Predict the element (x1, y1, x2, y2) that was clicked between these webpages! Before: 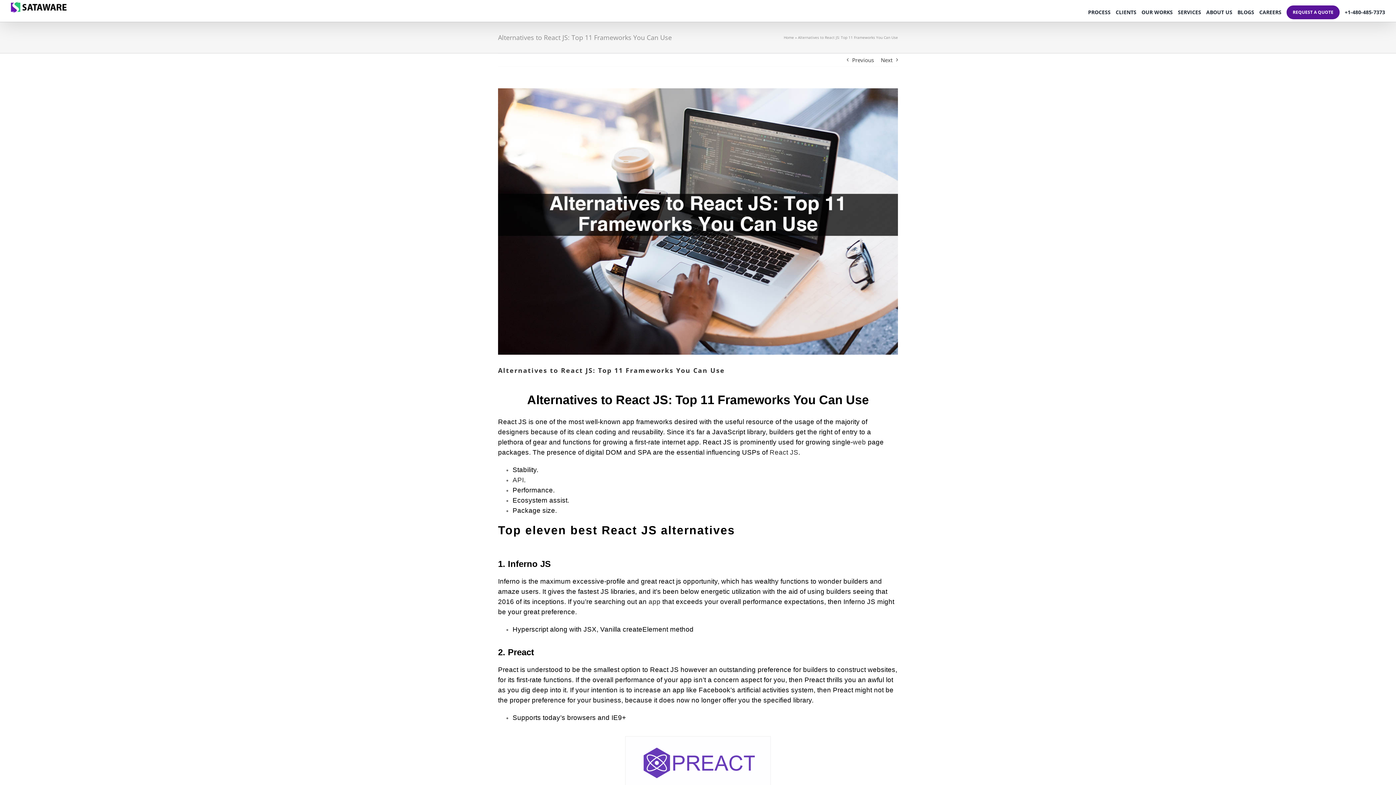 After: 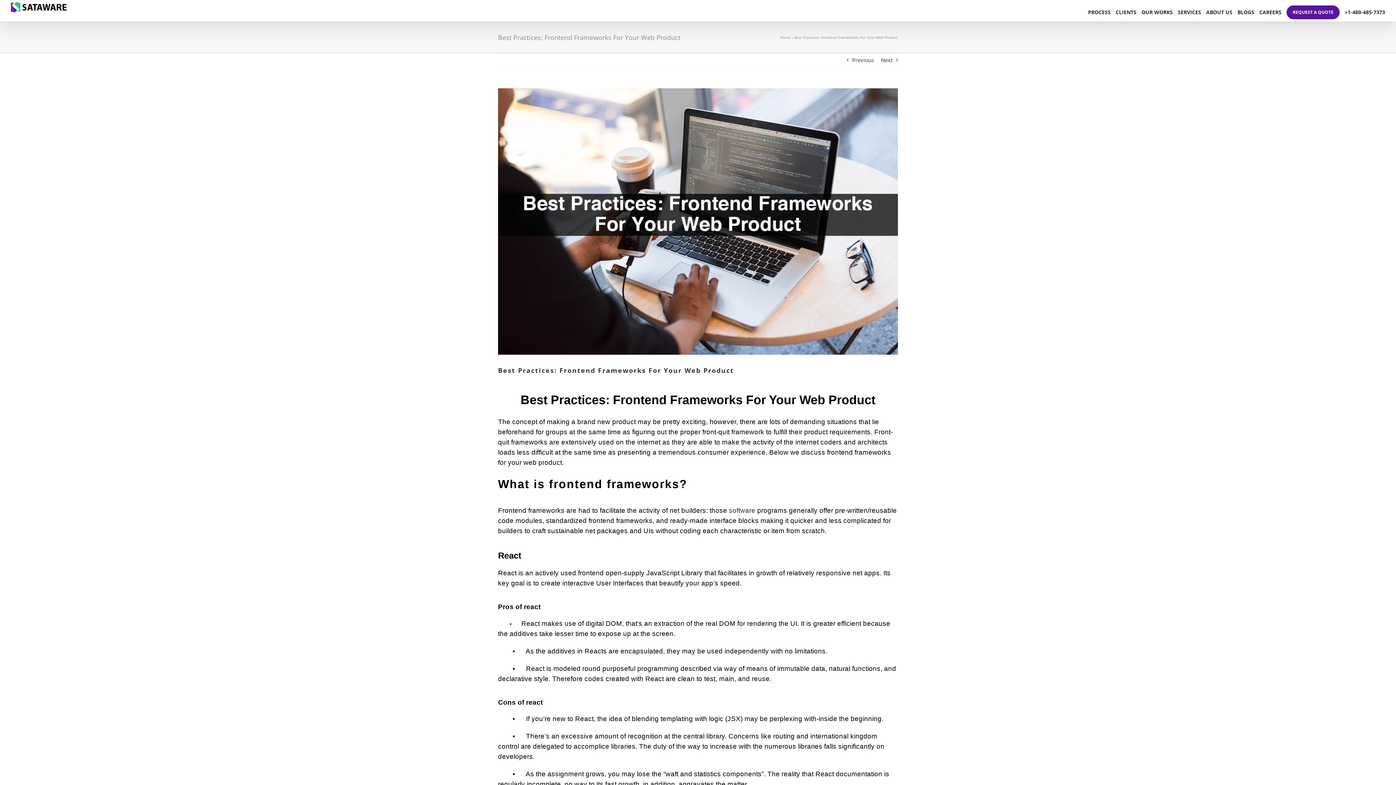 Action: label: Next bbox: (881, 53, 892, 66)